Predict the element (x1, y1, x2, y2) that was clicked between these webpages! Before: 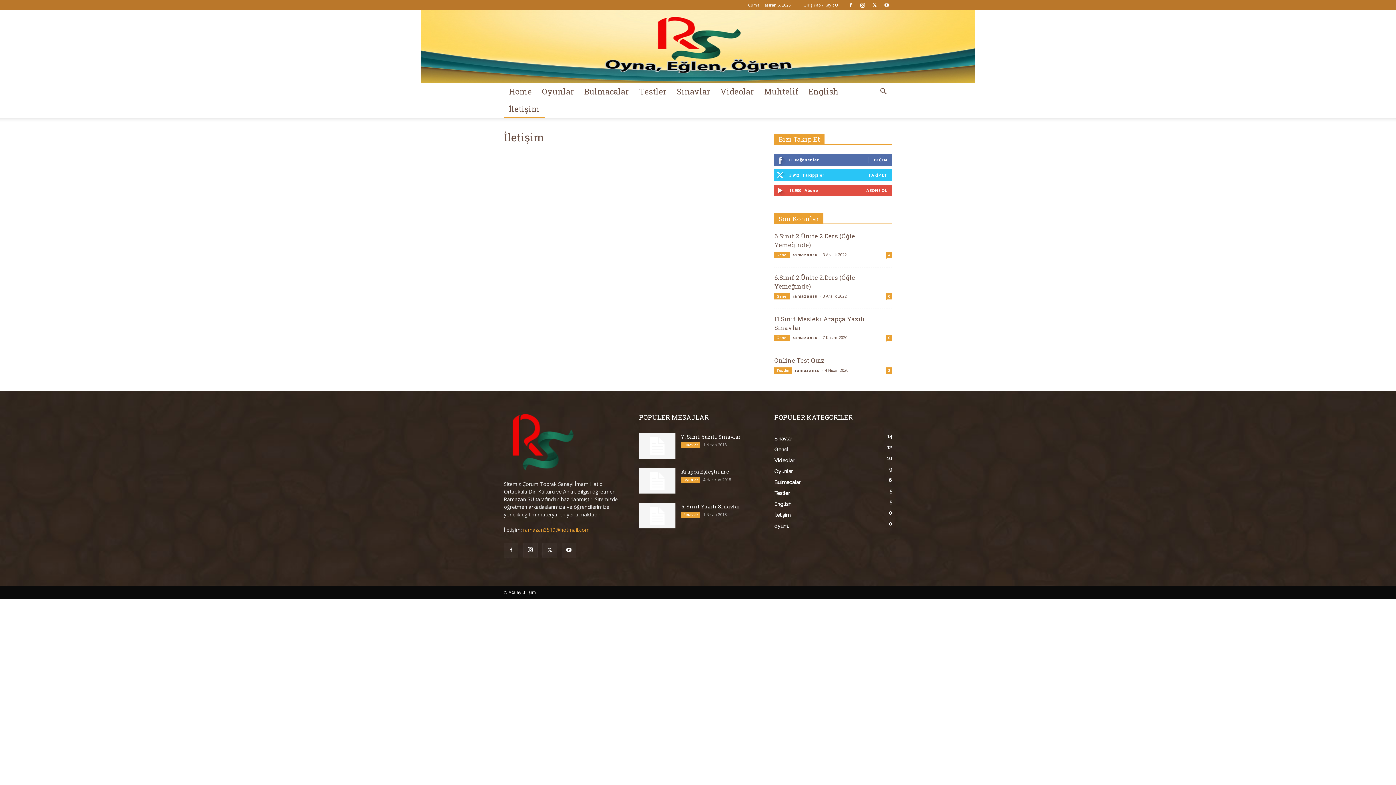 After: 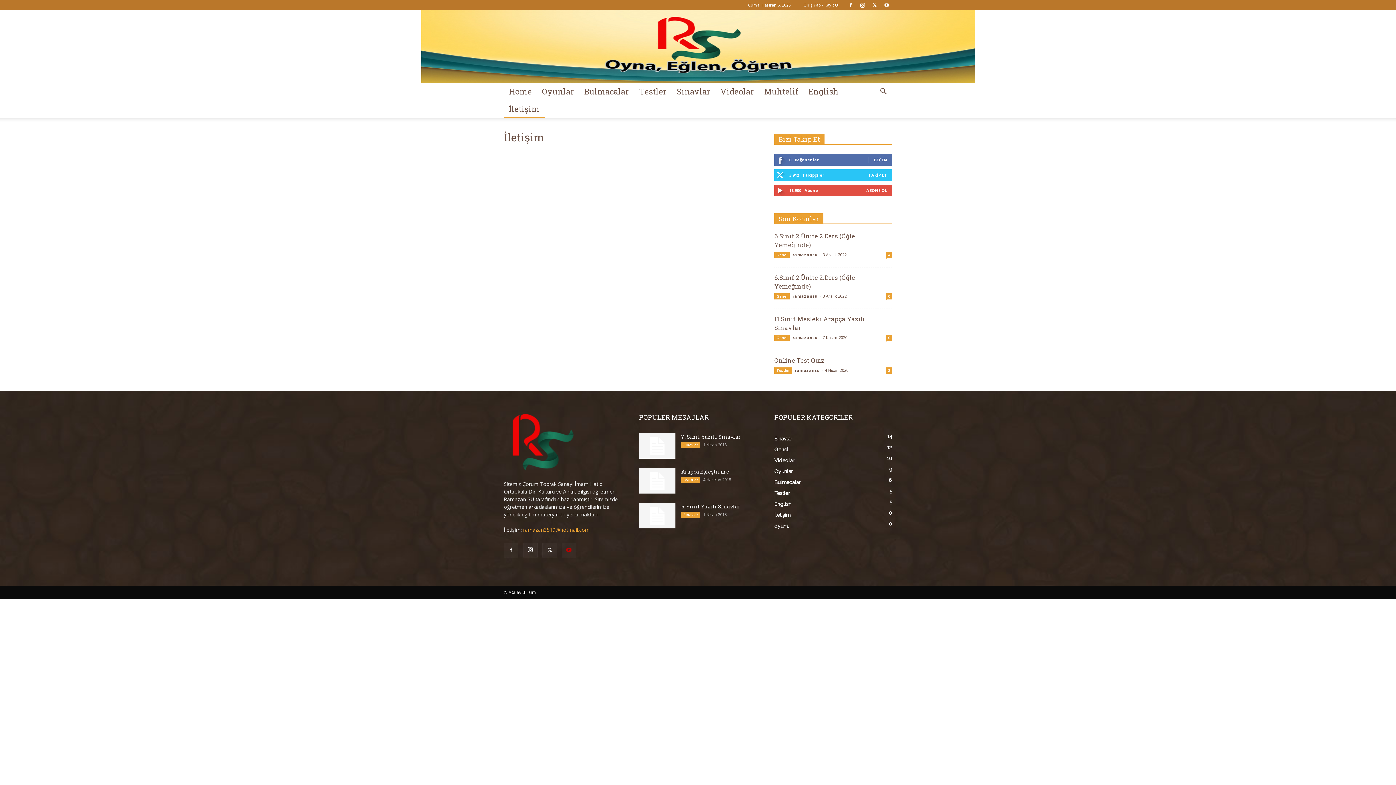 Action: bbox: (561, 543, 576, 557)